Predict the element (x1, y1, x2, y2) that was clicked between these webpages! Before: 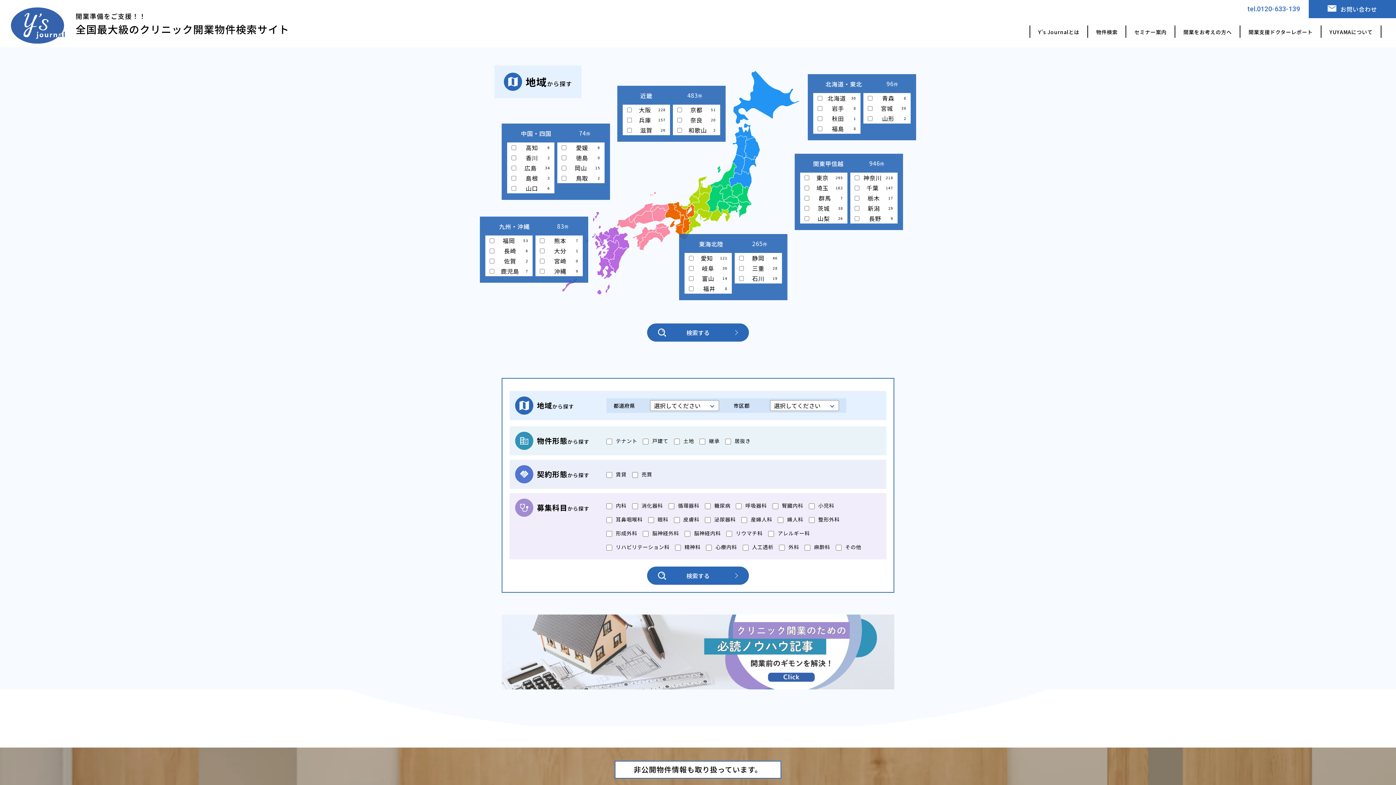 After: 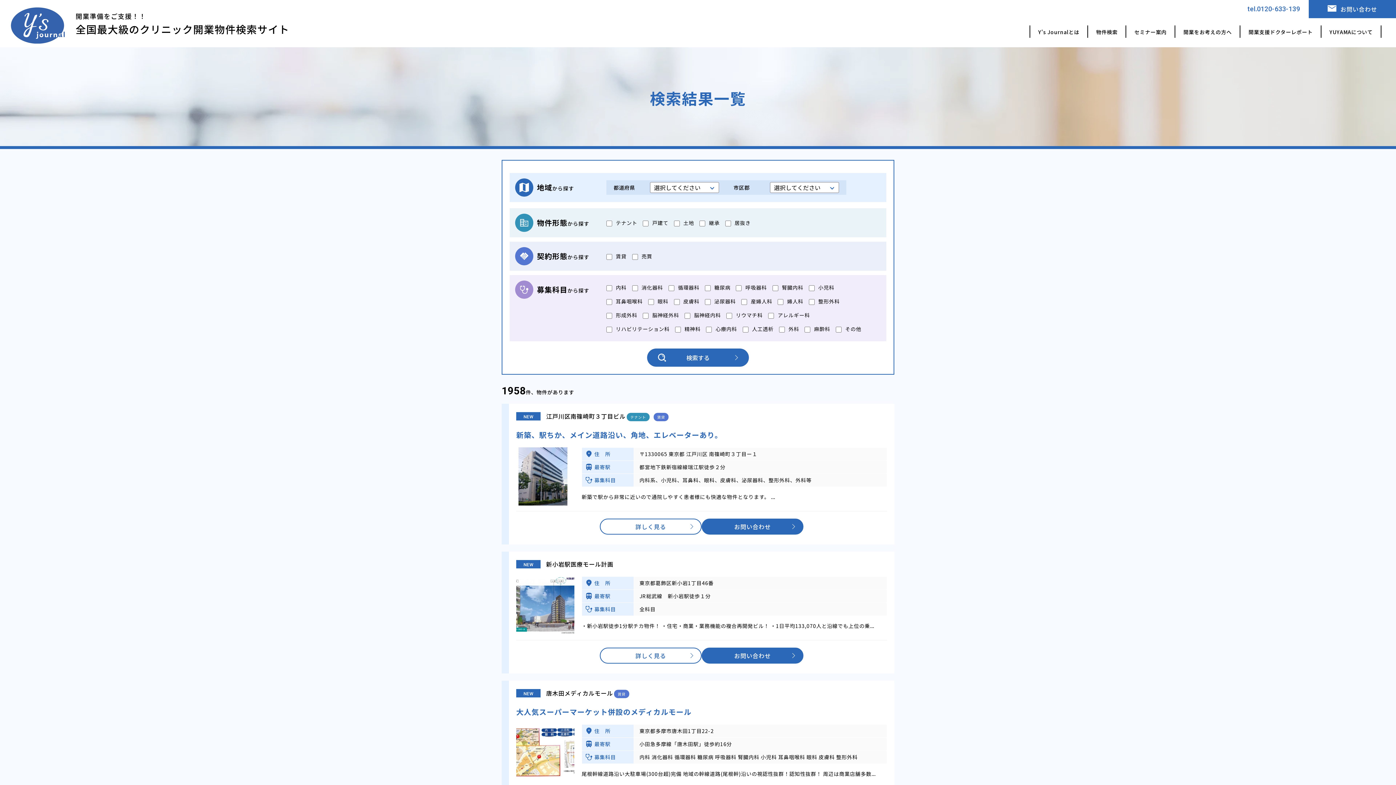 Action: bbox: (1096, 28, 1117, 35) label: 物件検索